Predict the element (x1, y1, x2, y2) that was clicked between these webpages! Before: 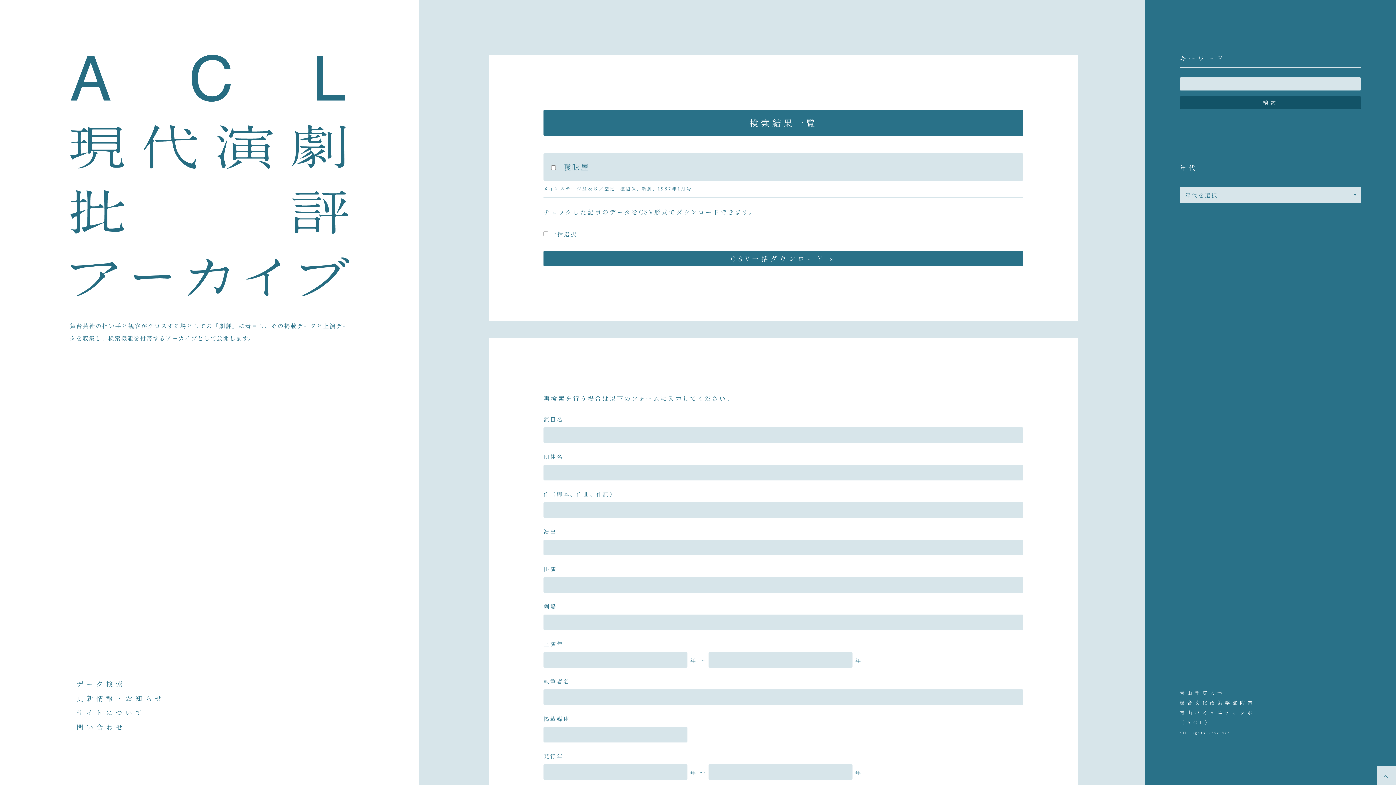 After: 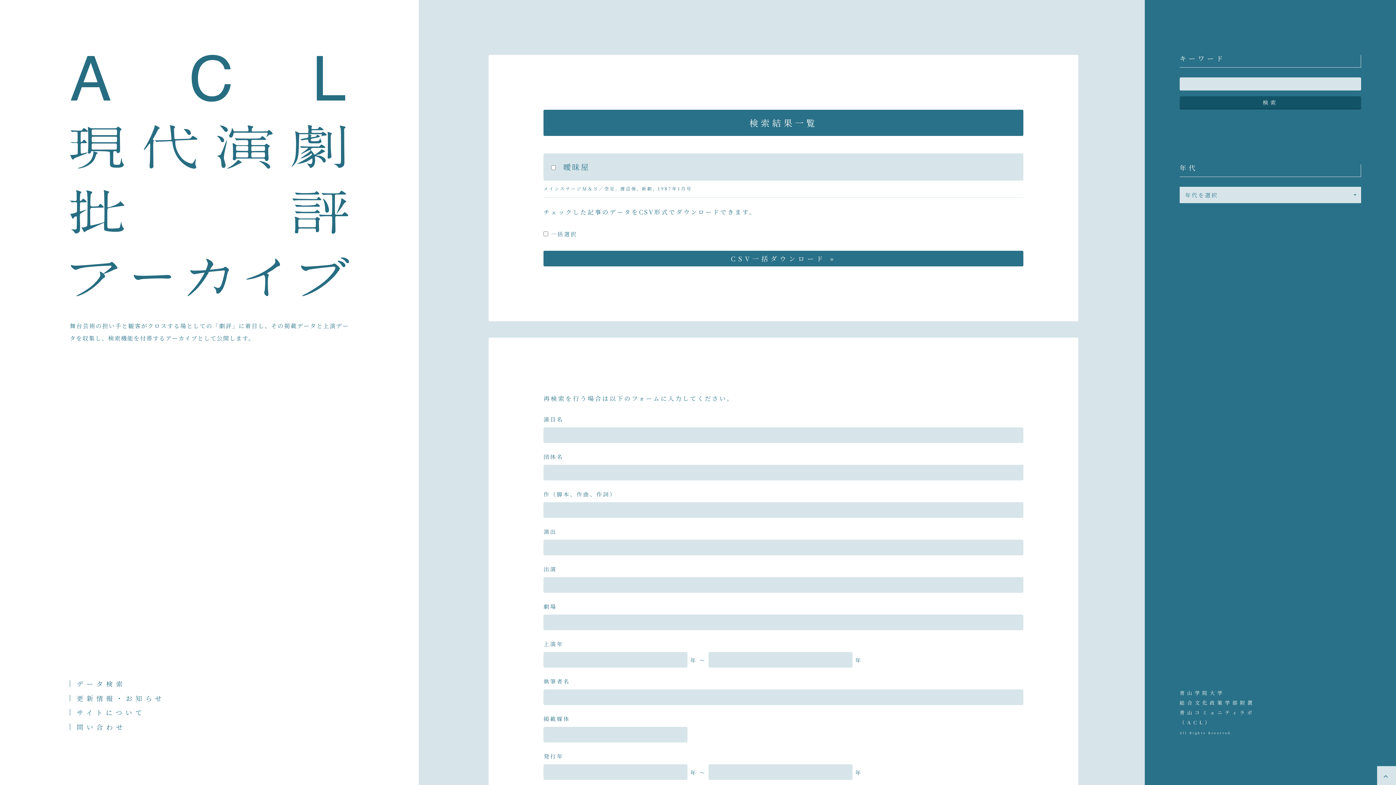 Action: bbox: (1377, 766, 1396, 785)